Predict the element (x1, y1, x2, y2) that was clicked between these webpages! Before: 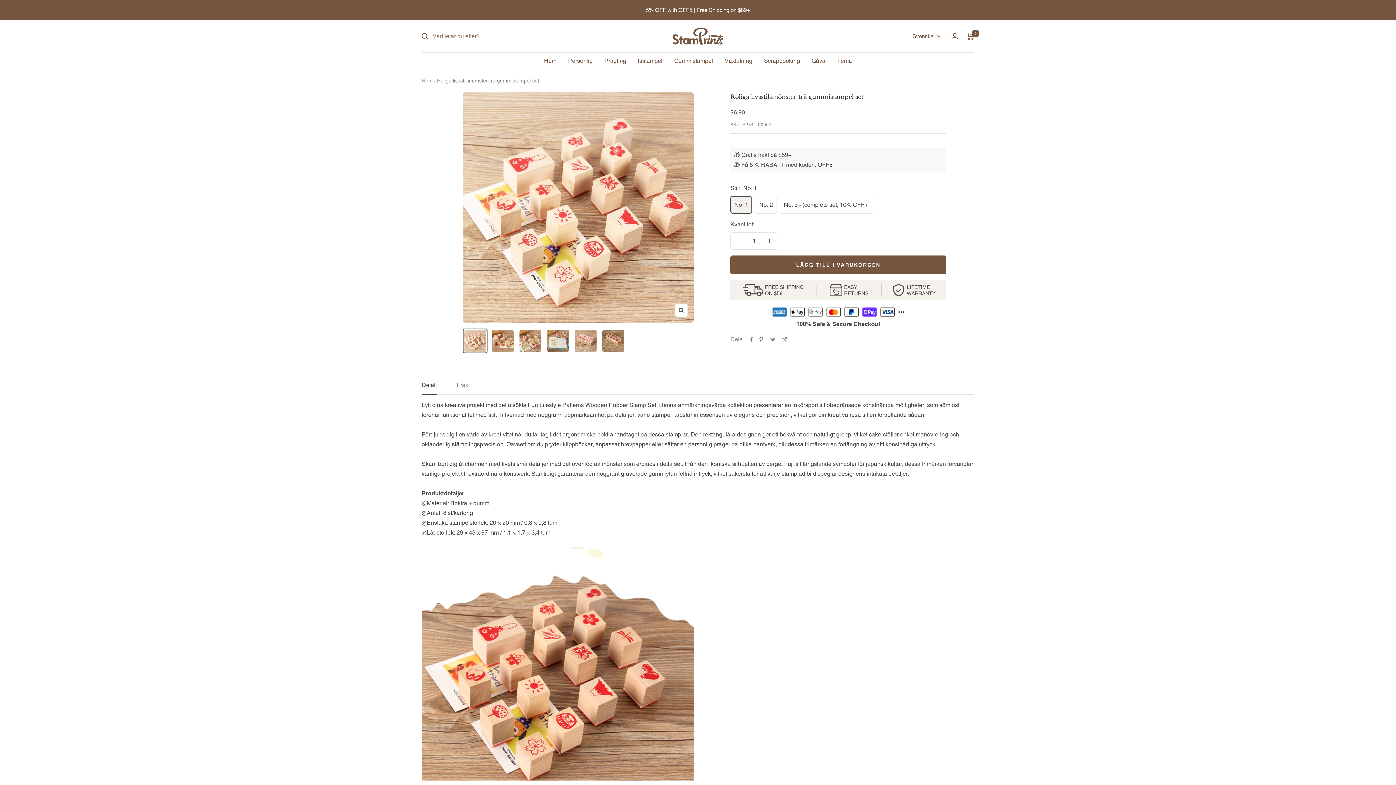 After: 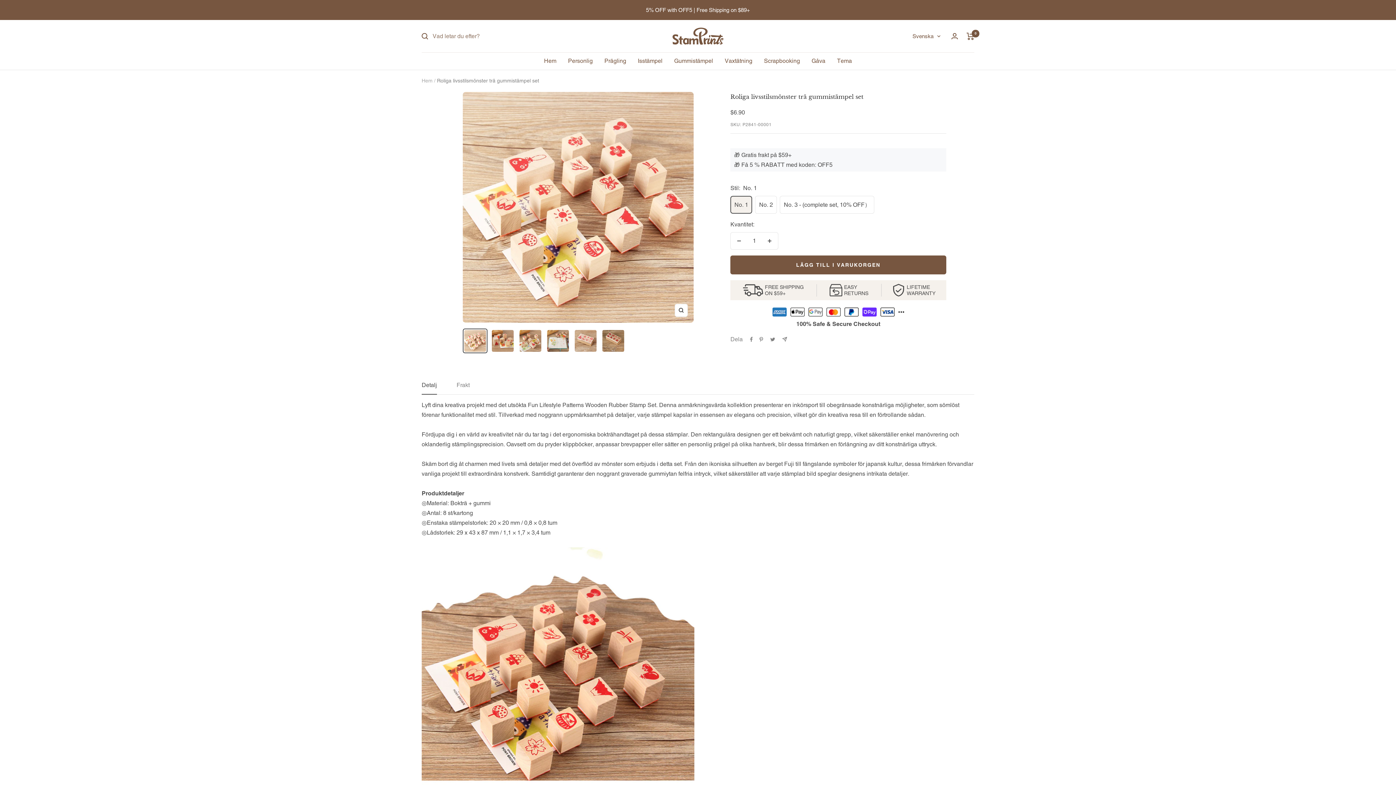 Action: label: Detalj bbox: (421, 382, 437, 394)